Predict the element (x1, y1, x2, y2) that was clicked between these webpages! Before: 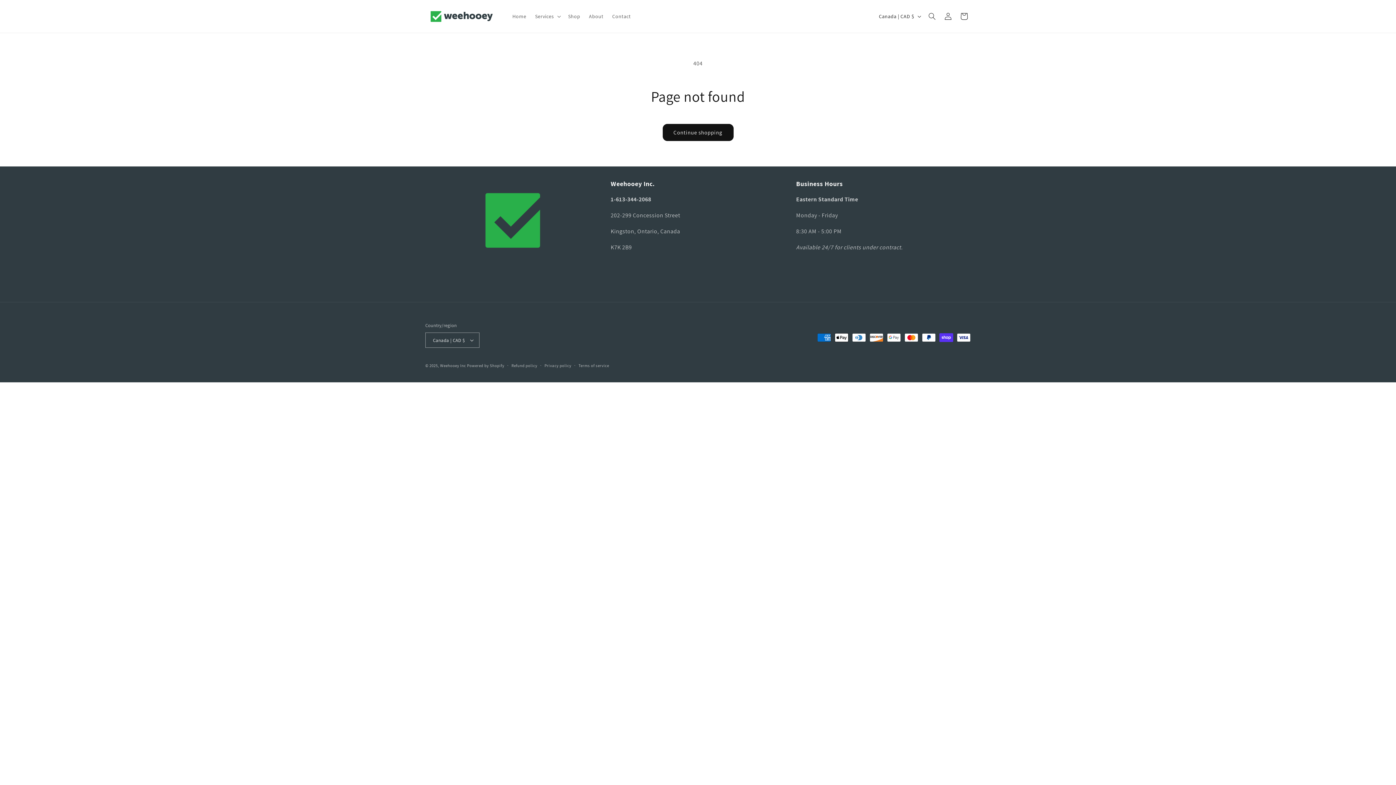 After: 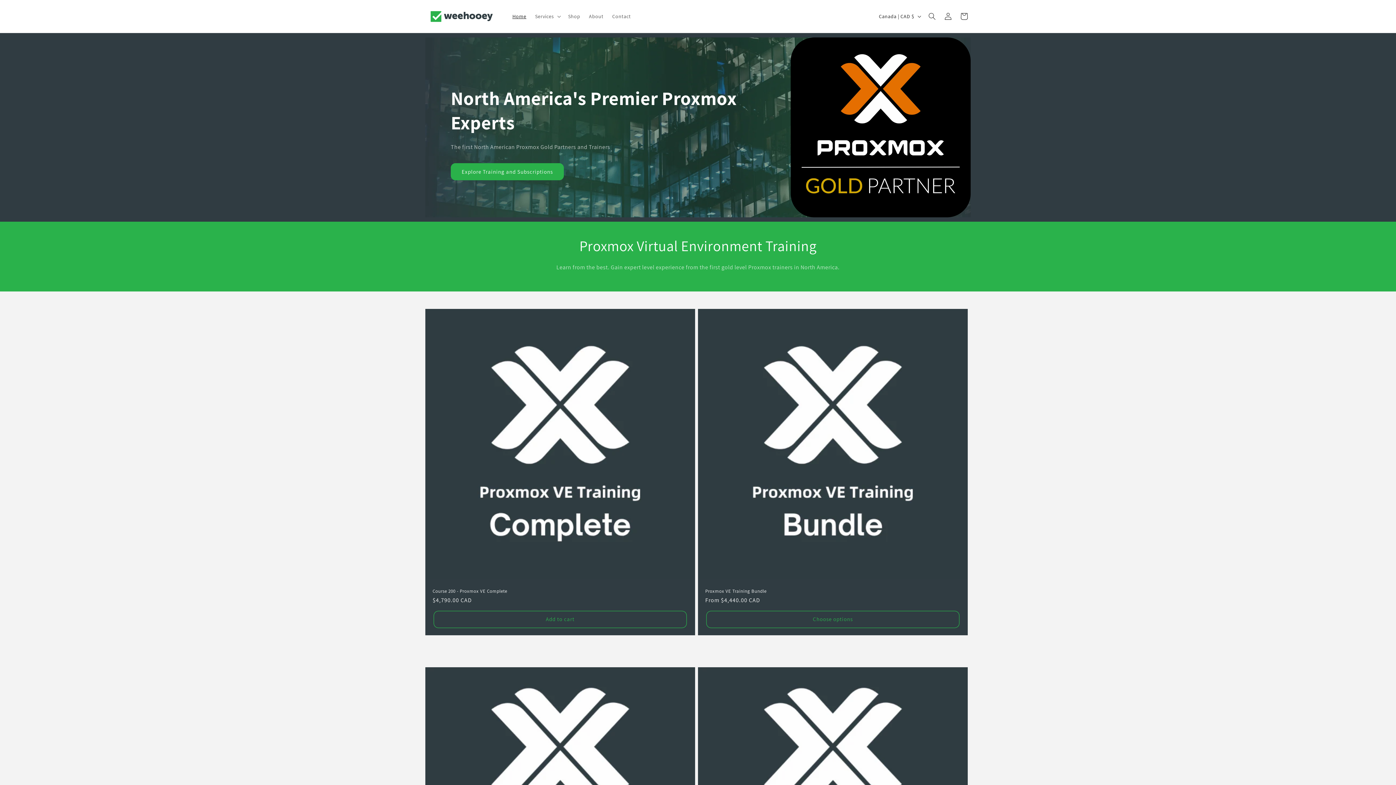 Action: bbox: (508, 8, 530, 24) label: Home